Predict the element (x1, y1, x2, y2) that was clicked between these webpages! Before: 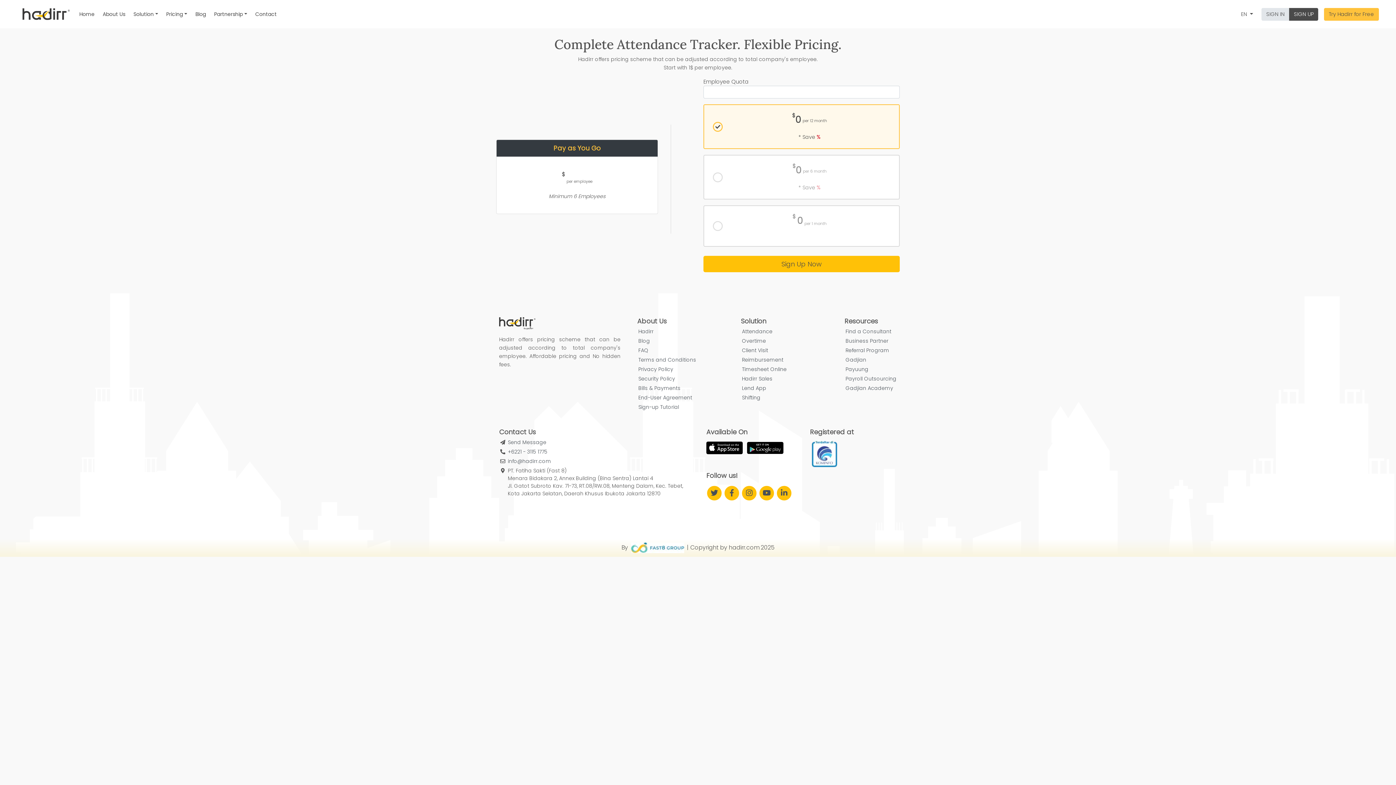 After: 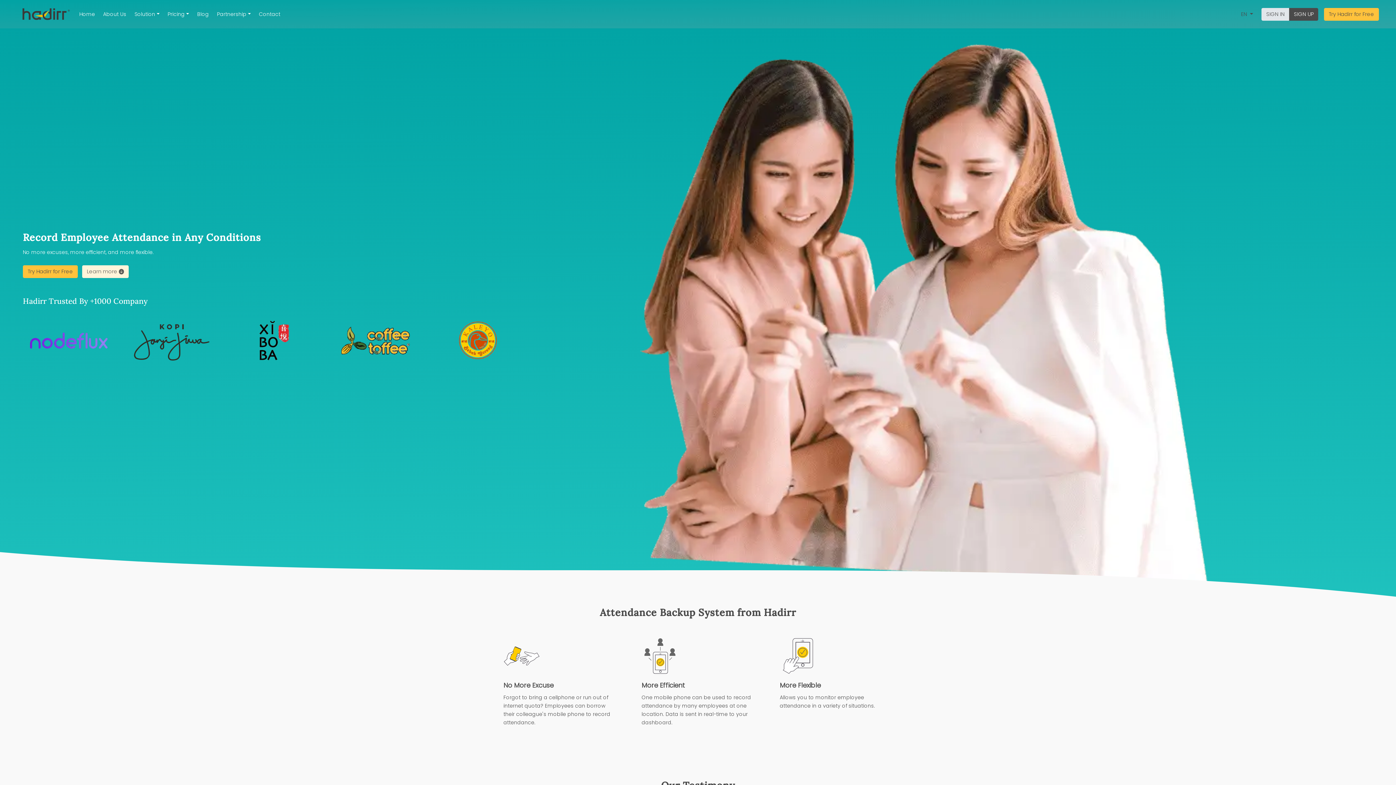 Action: label: Lend App bbox: (742, 384, 766, 392)